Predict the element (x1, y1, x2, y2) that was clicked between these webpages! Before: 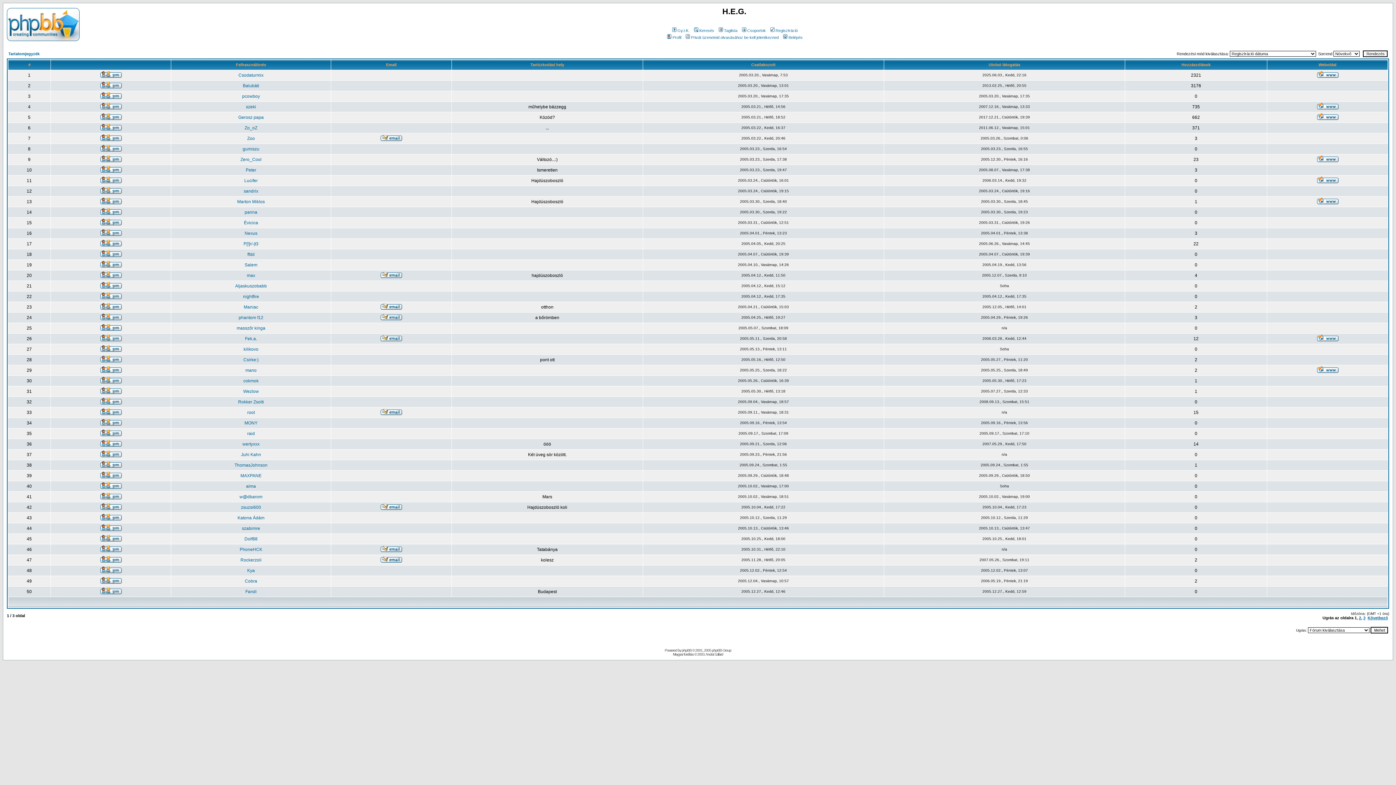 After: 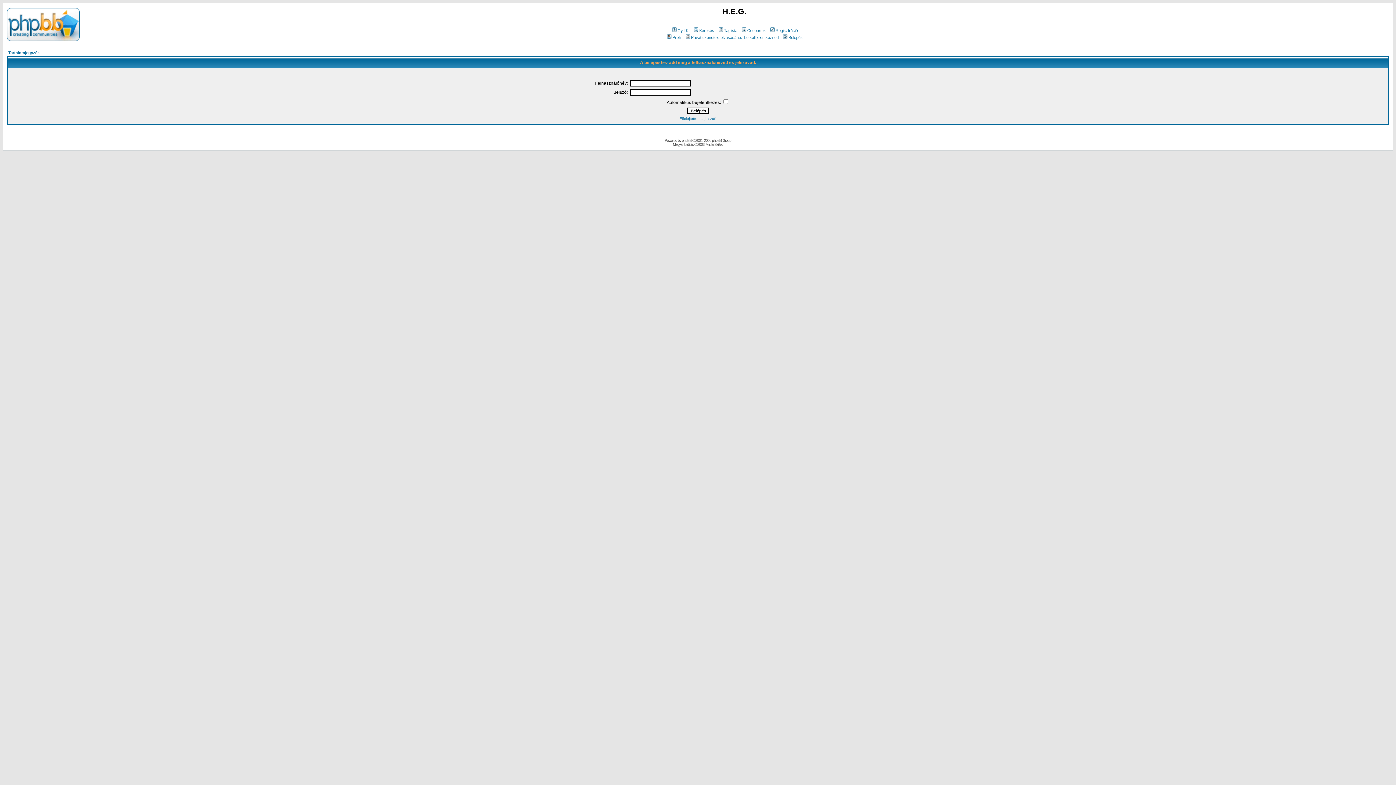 Action: bbox: (100, 72, 121, 78)